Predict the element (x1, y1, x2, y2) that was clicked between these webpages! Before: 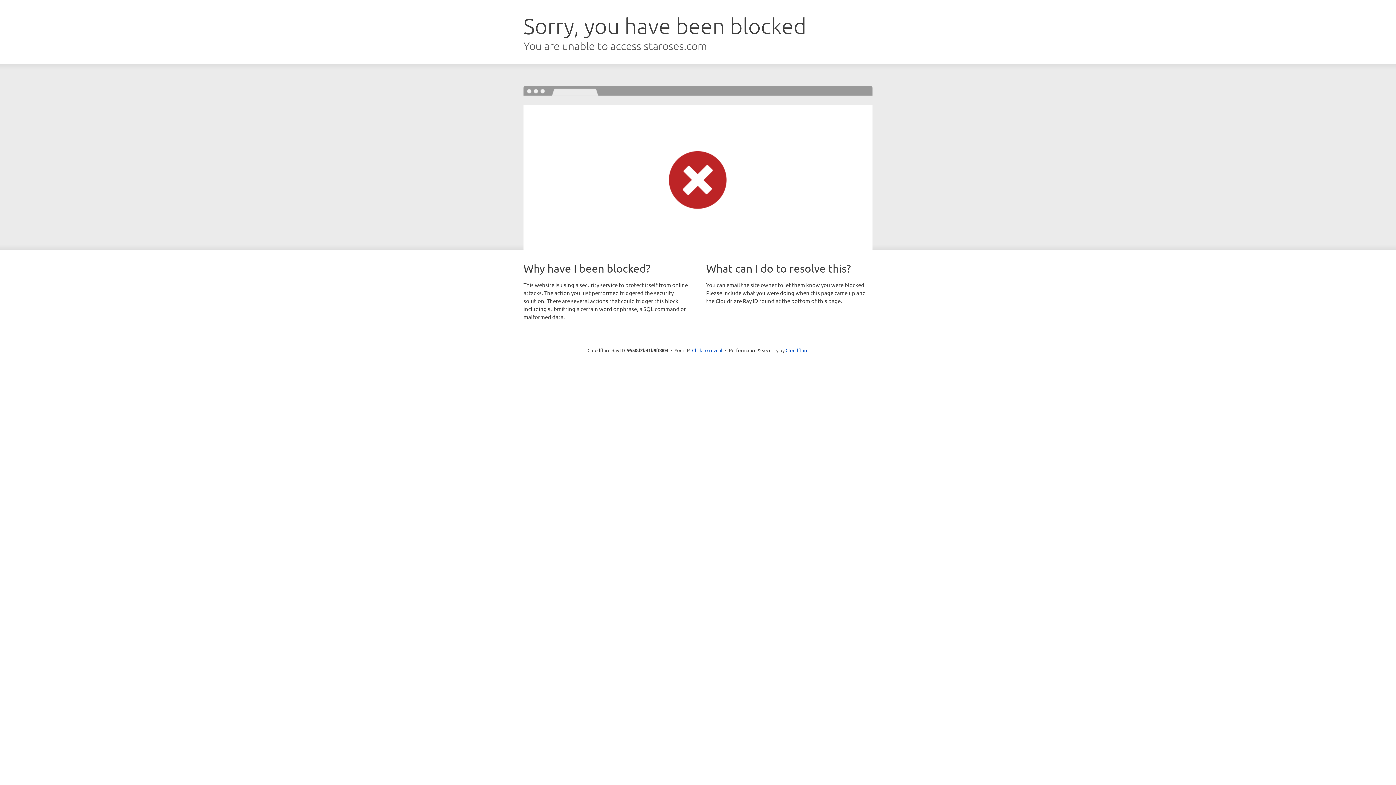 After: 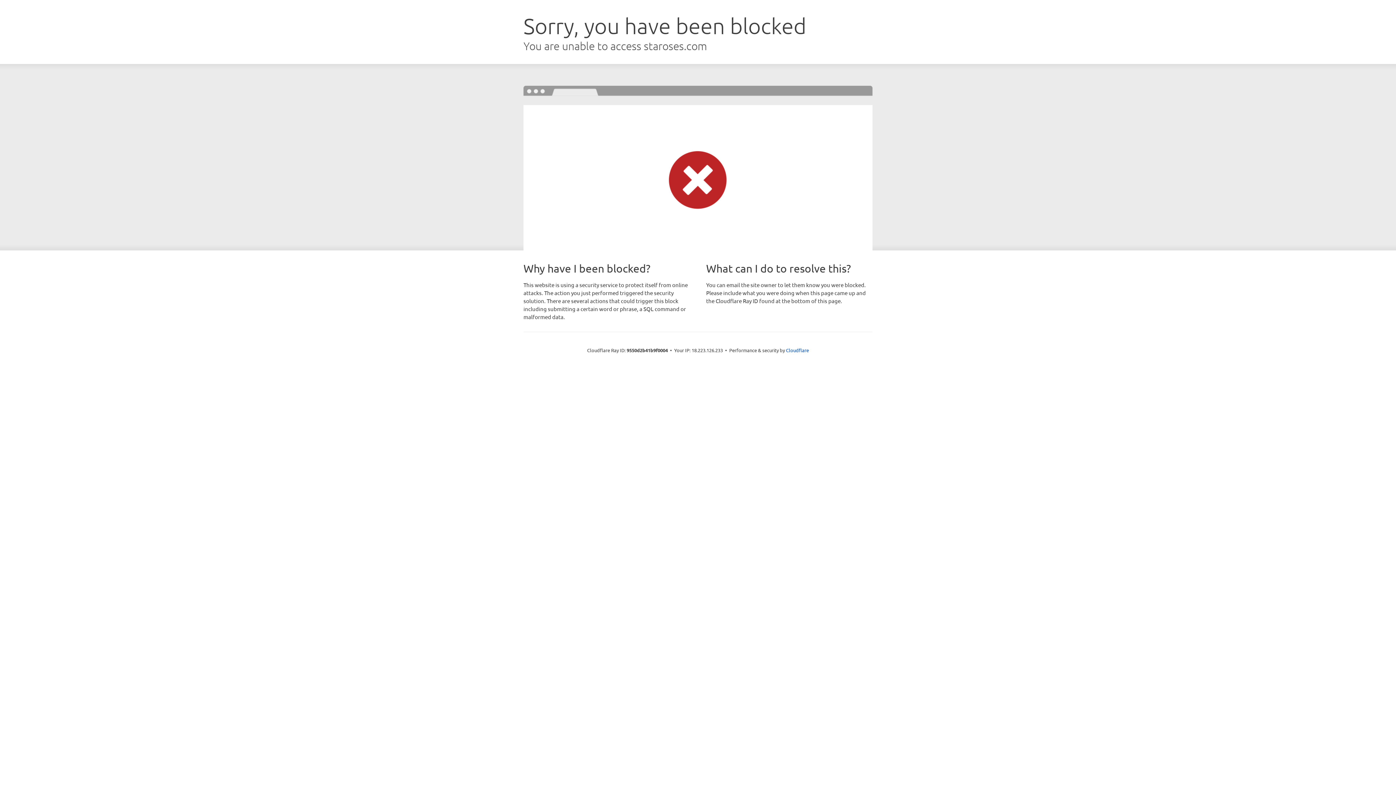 Action: label: Click to reveal bbox: (692, 346, 722, 353)